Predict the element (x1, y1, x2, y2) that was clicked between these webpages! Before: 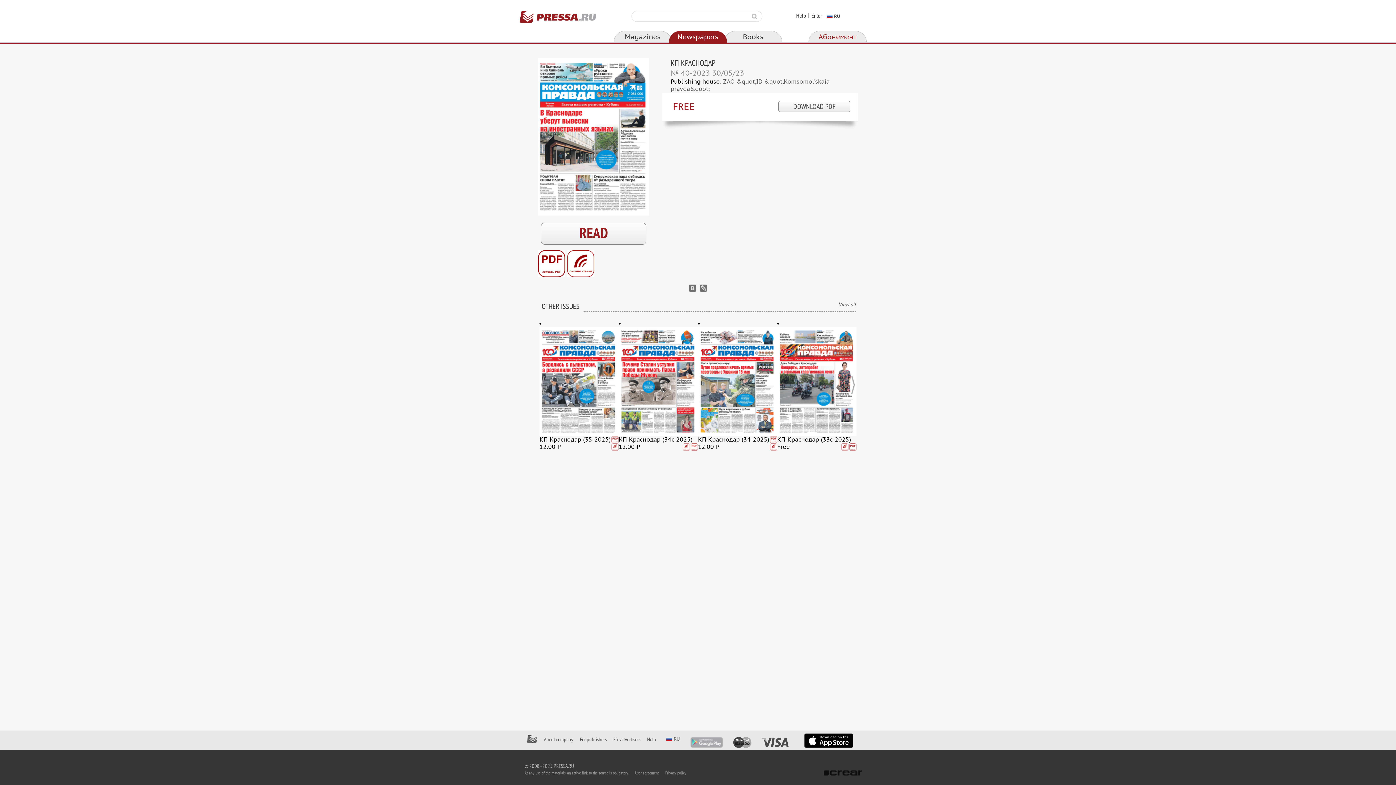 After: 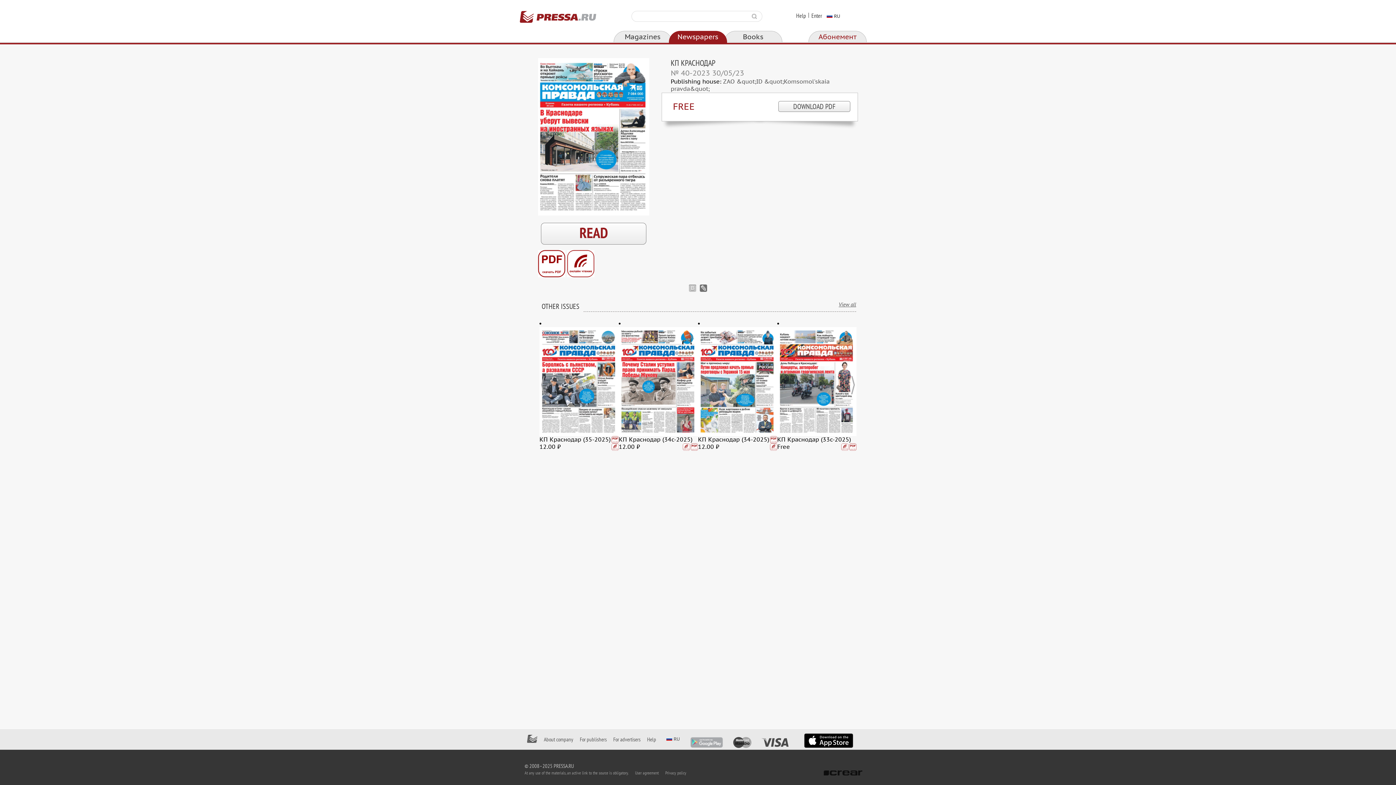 Action: bbox: (689, 284, 696, 292)